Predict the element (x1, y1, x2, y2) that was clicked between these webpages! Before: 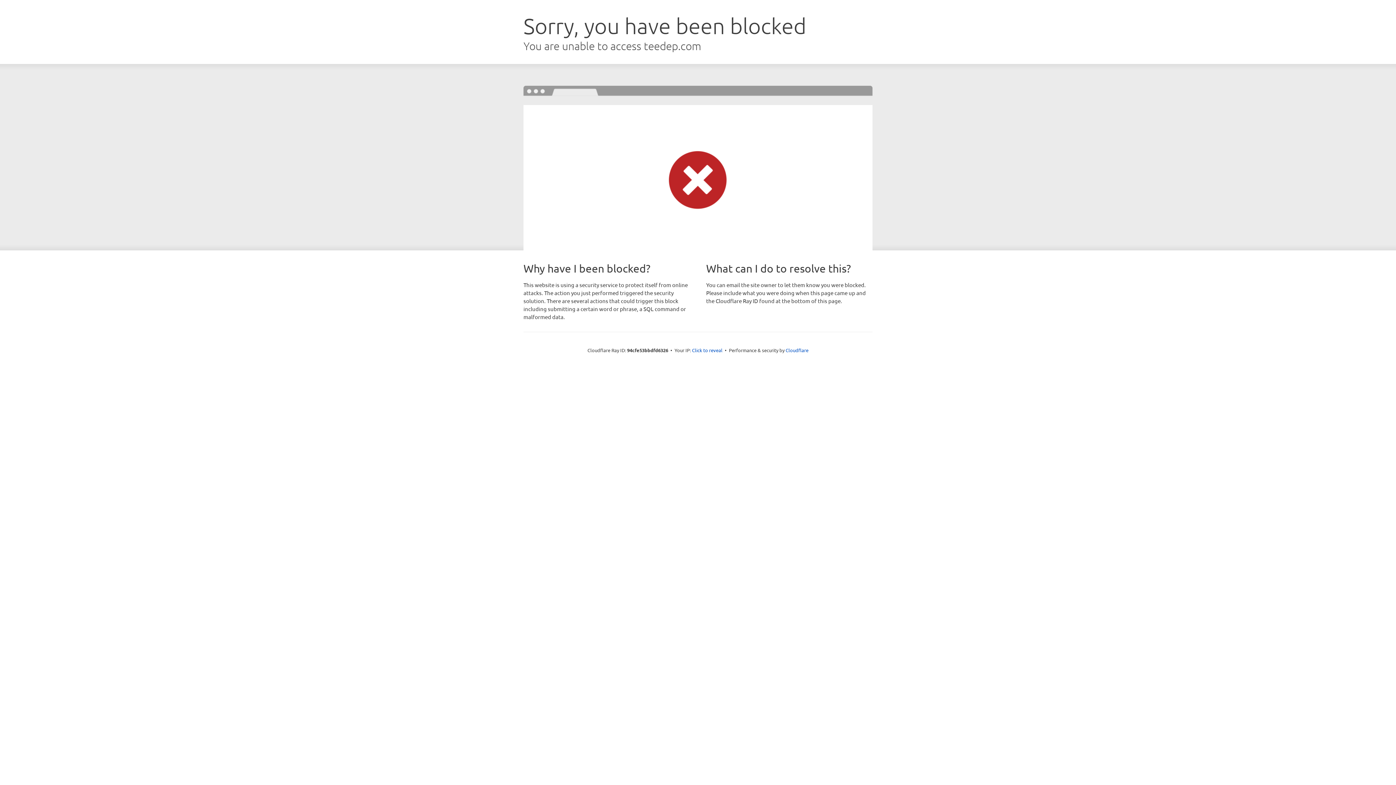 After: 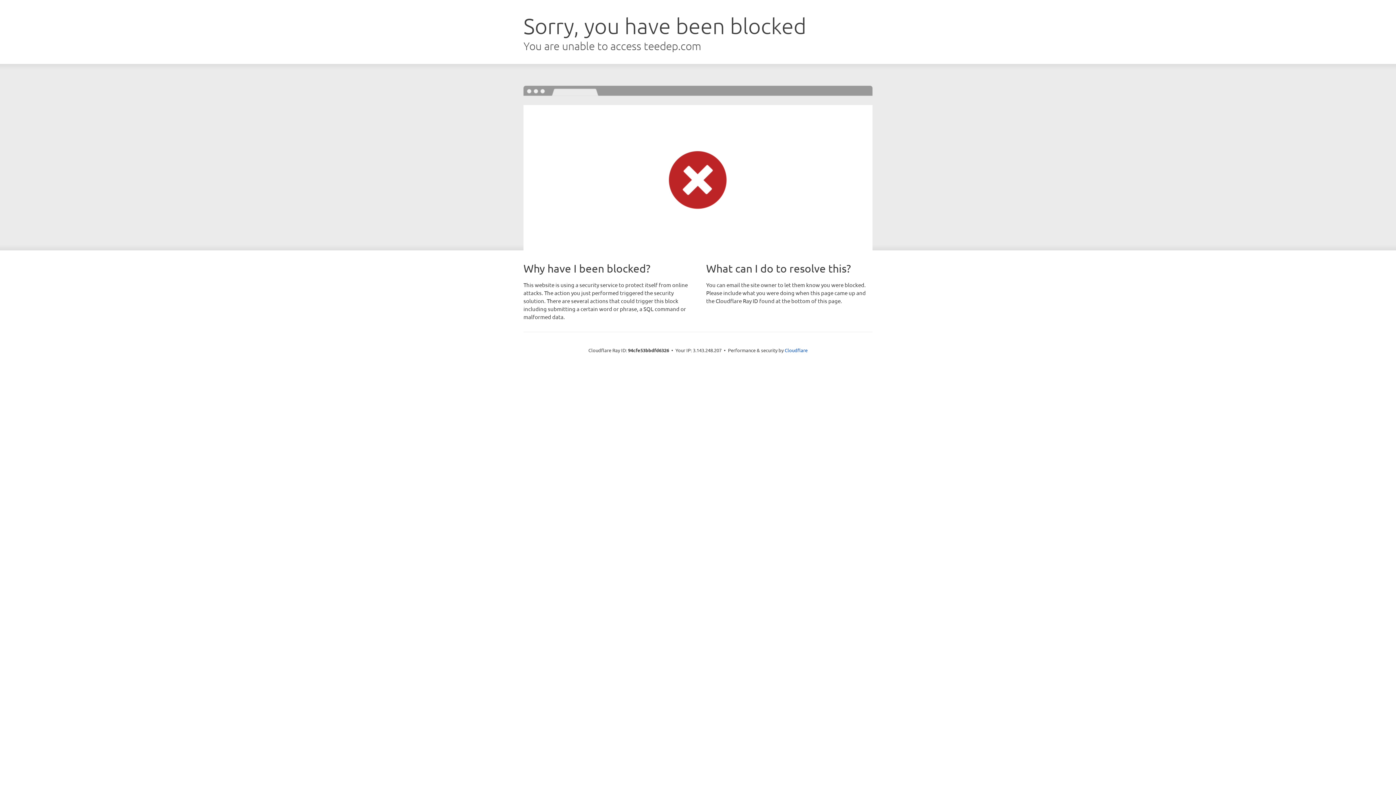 Action: bbox: (692, 346, 722, 353) label: Click to reveal